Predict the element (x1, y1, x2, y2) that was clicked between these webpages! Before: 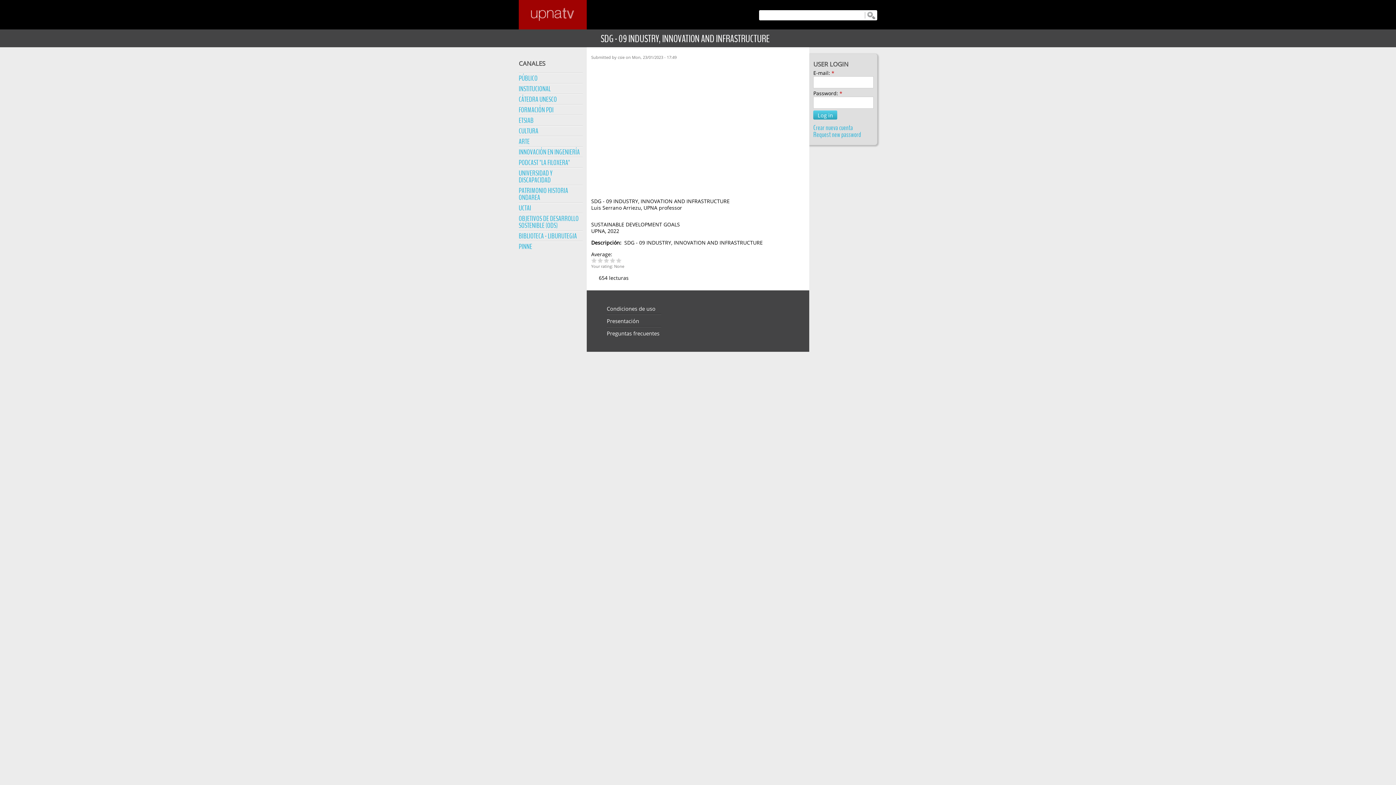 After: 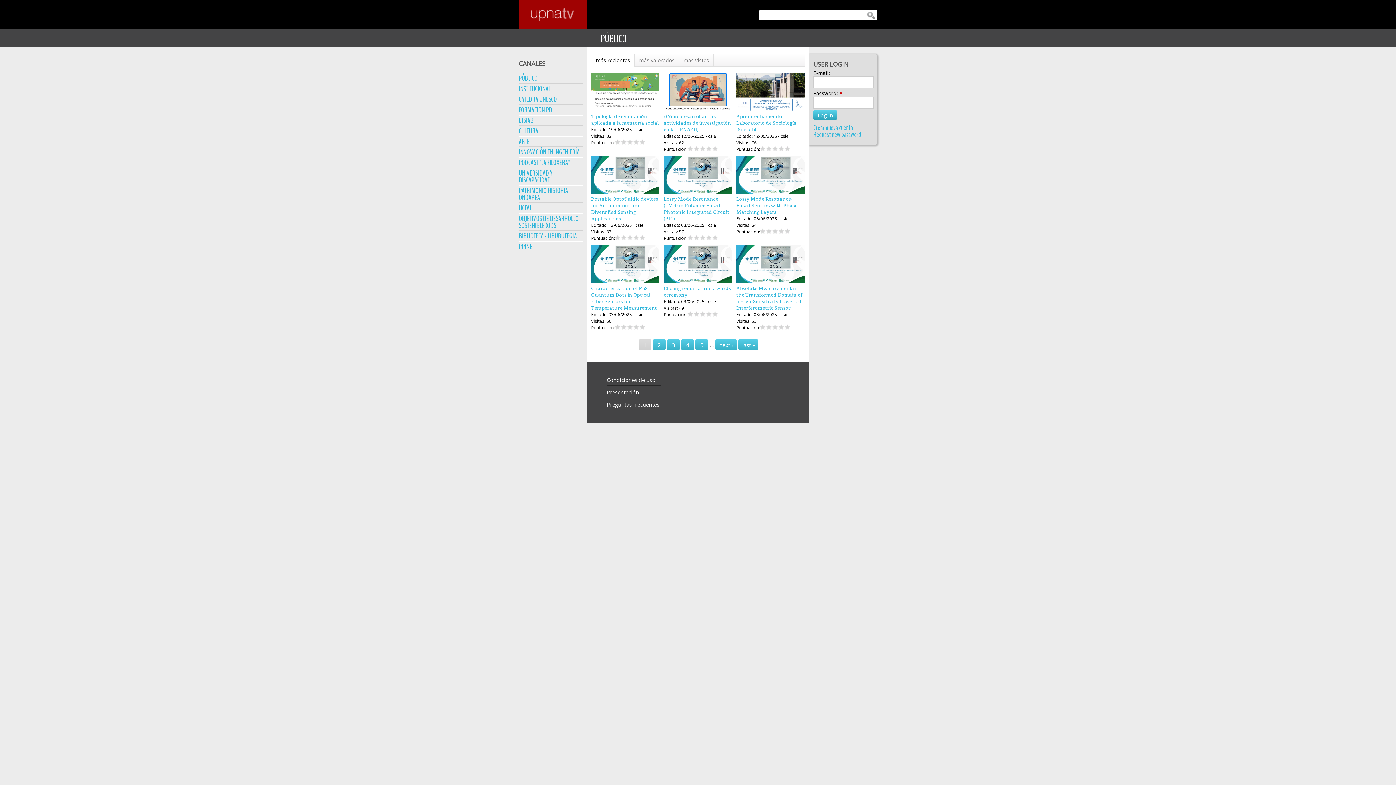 Action: bbox: (518, 73, 537, 83) label: PÚBLICO